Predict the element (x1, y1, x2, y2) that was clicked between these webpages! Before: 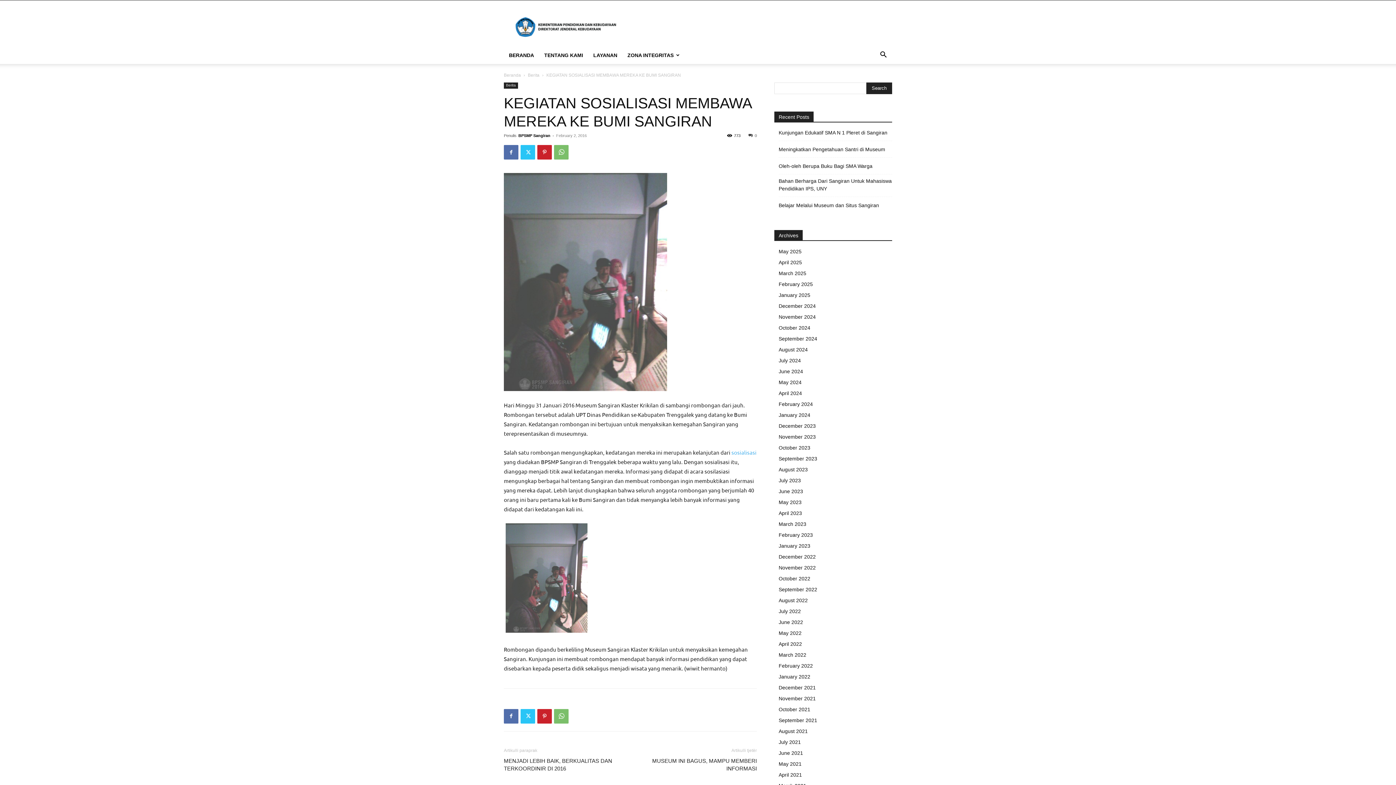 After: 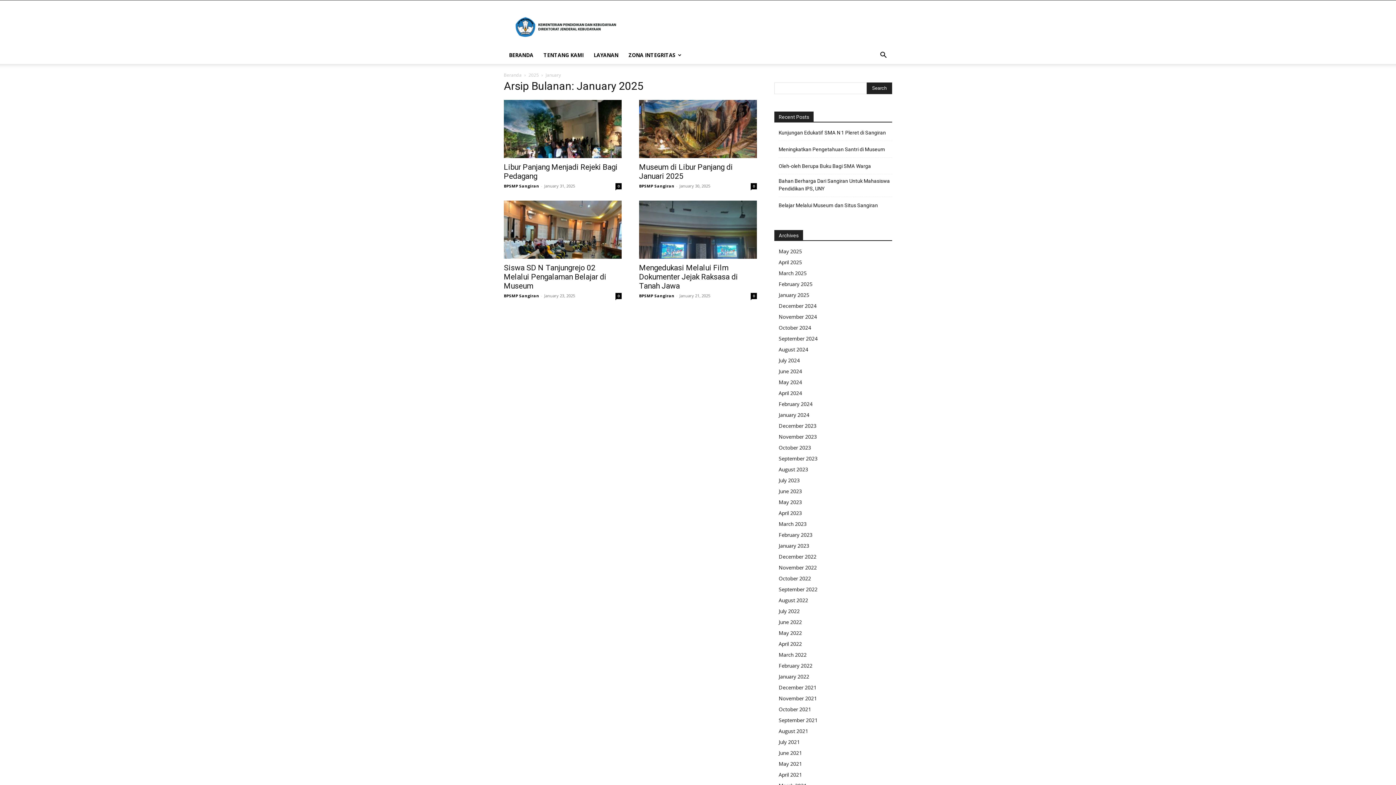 Action: bbox: (778, 292, 810, 298) label: January 2025